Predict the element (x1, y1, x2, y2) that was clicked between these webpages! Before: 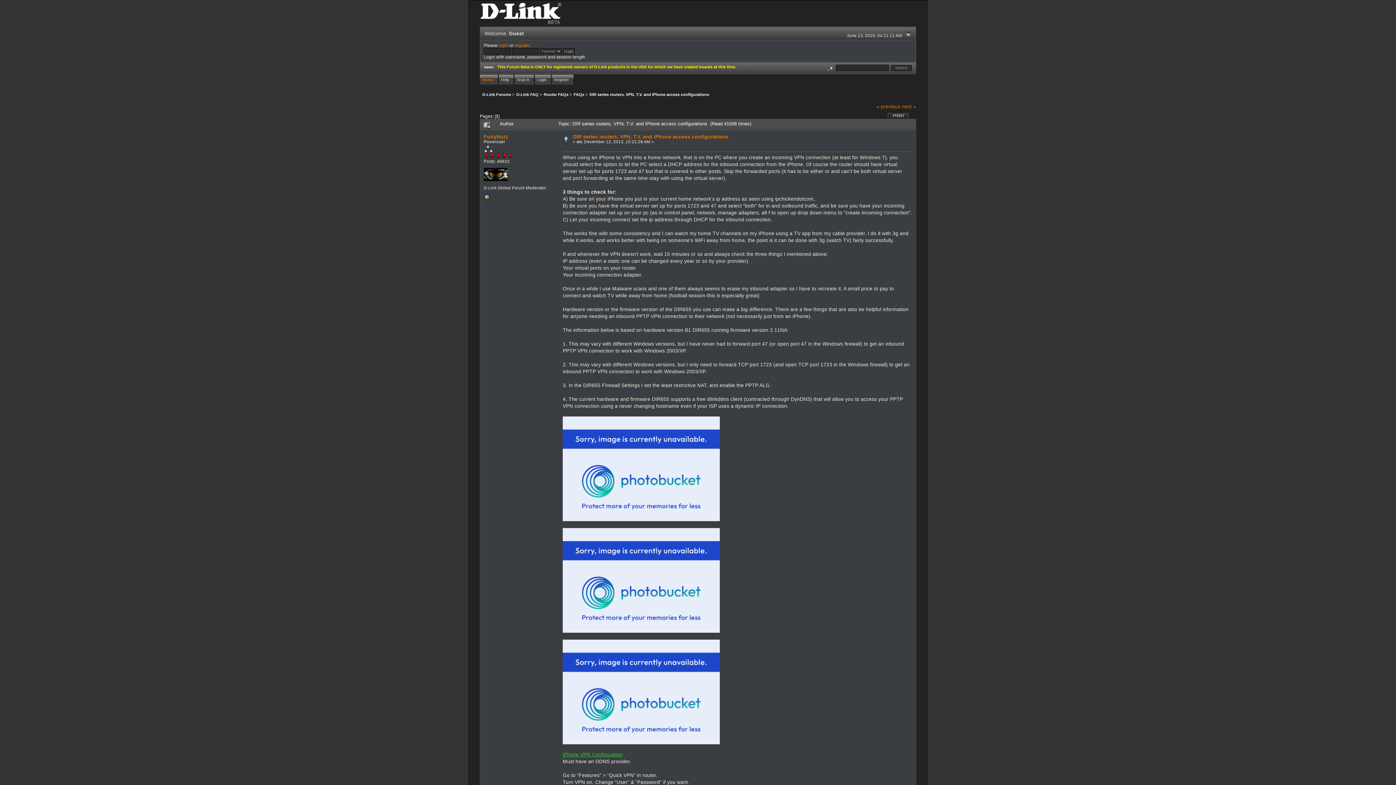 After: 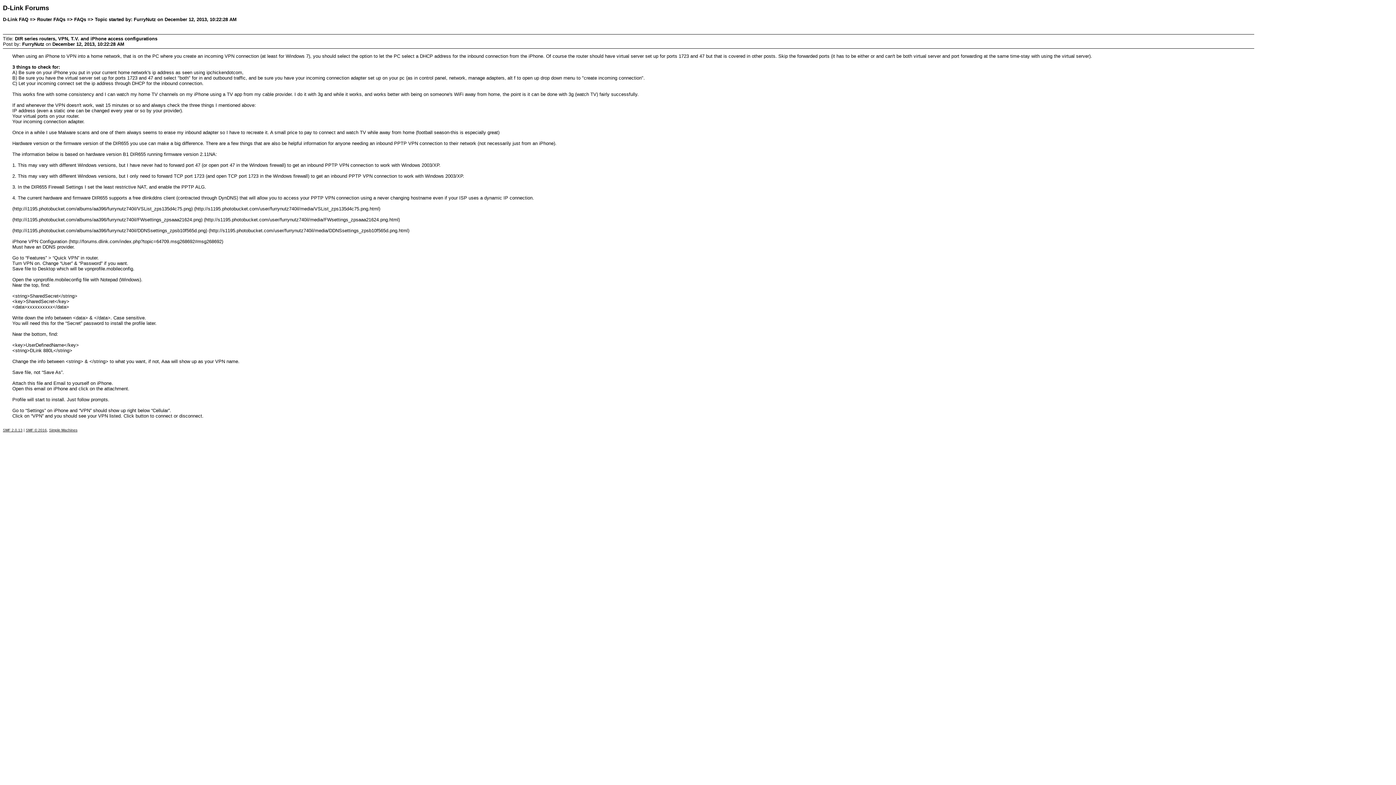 Action: label: PRINT bbox: (891, 111, 908, 118)